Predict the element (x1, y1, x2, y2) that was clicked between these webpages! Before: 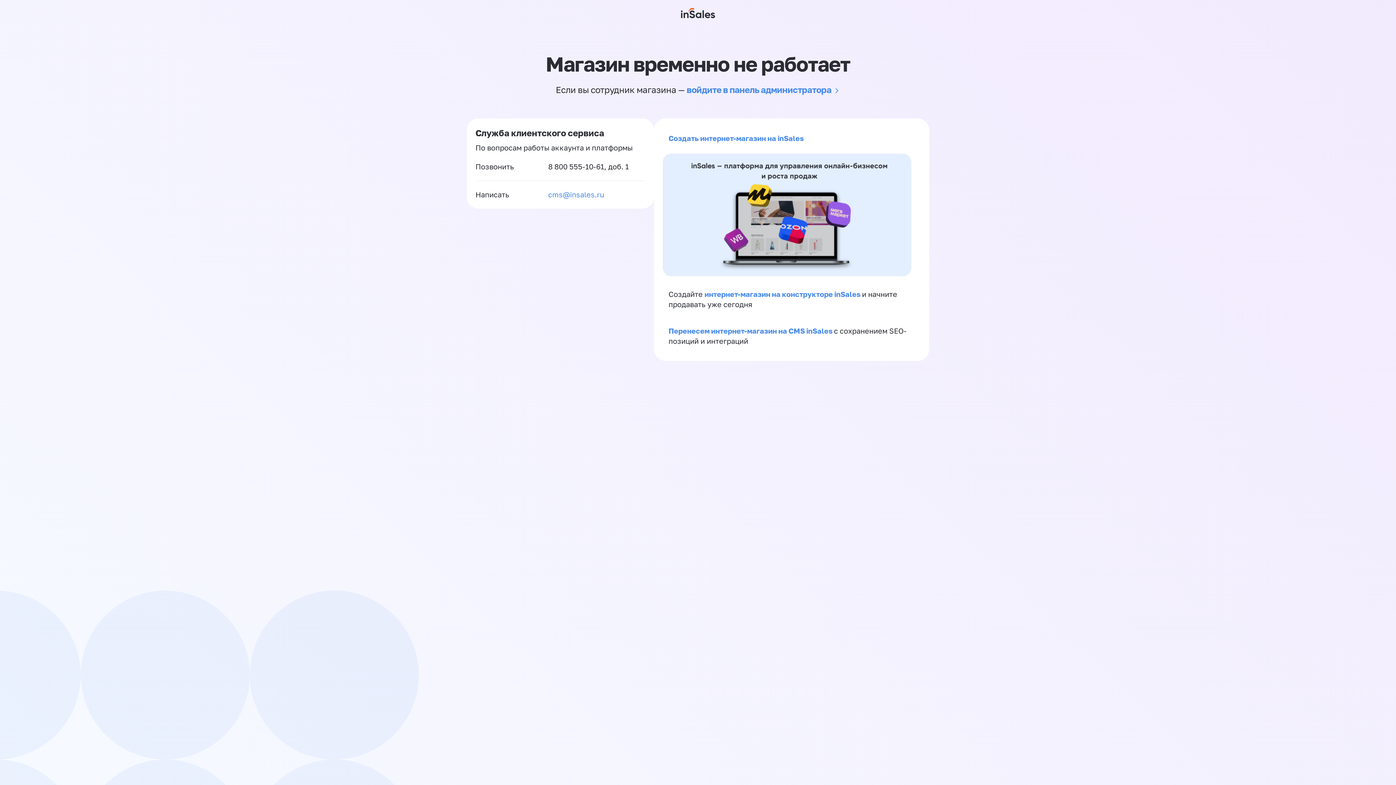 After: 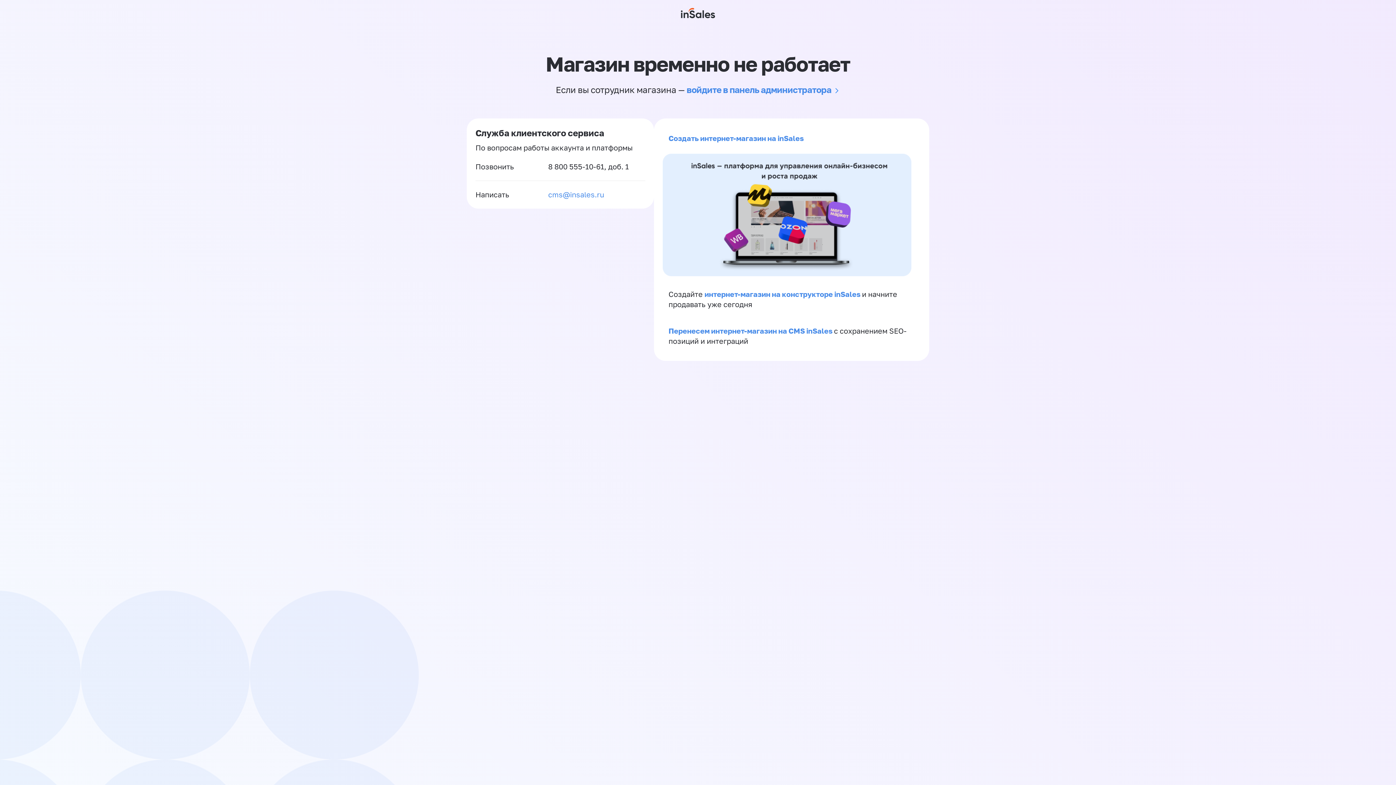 Action: bbox: (548, 162, 604, 170) label: 8 800 555-10-61